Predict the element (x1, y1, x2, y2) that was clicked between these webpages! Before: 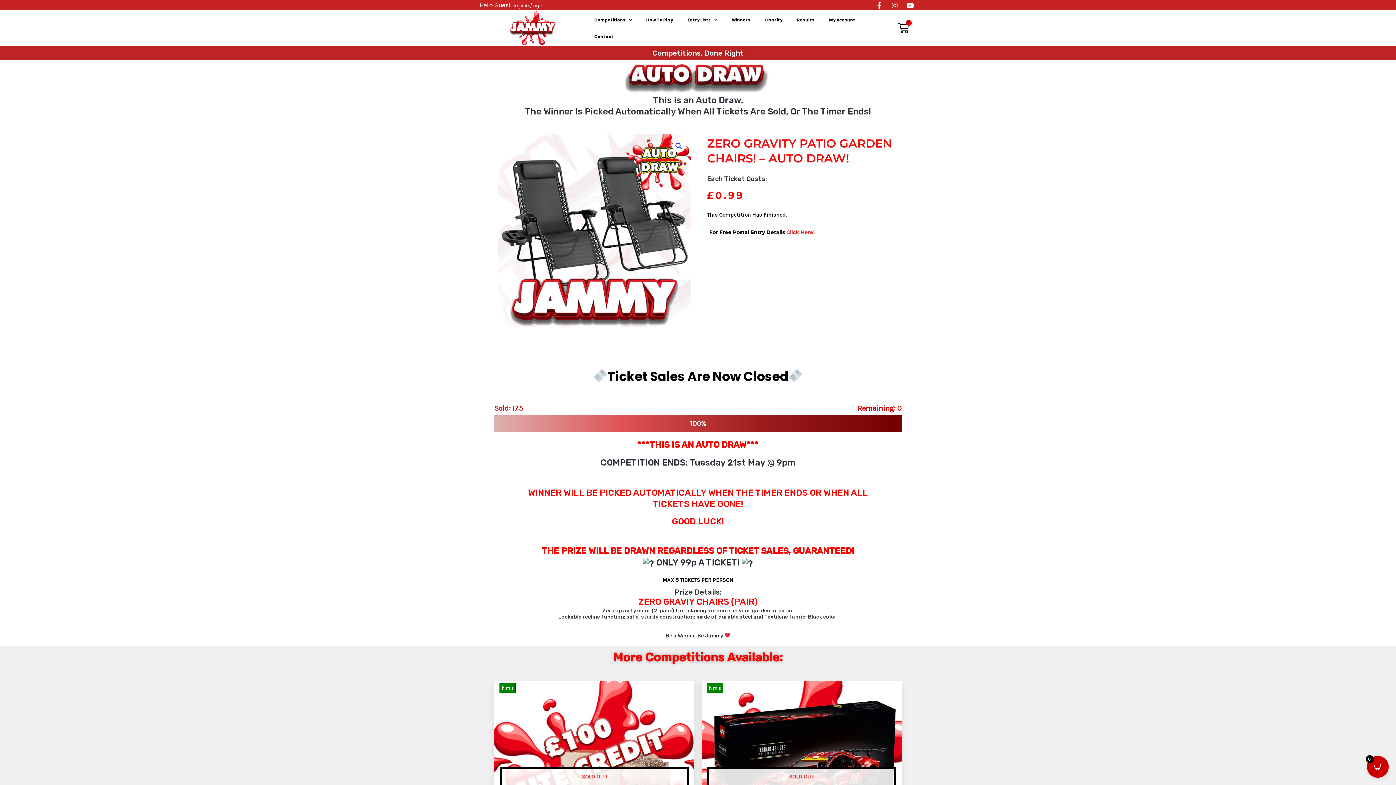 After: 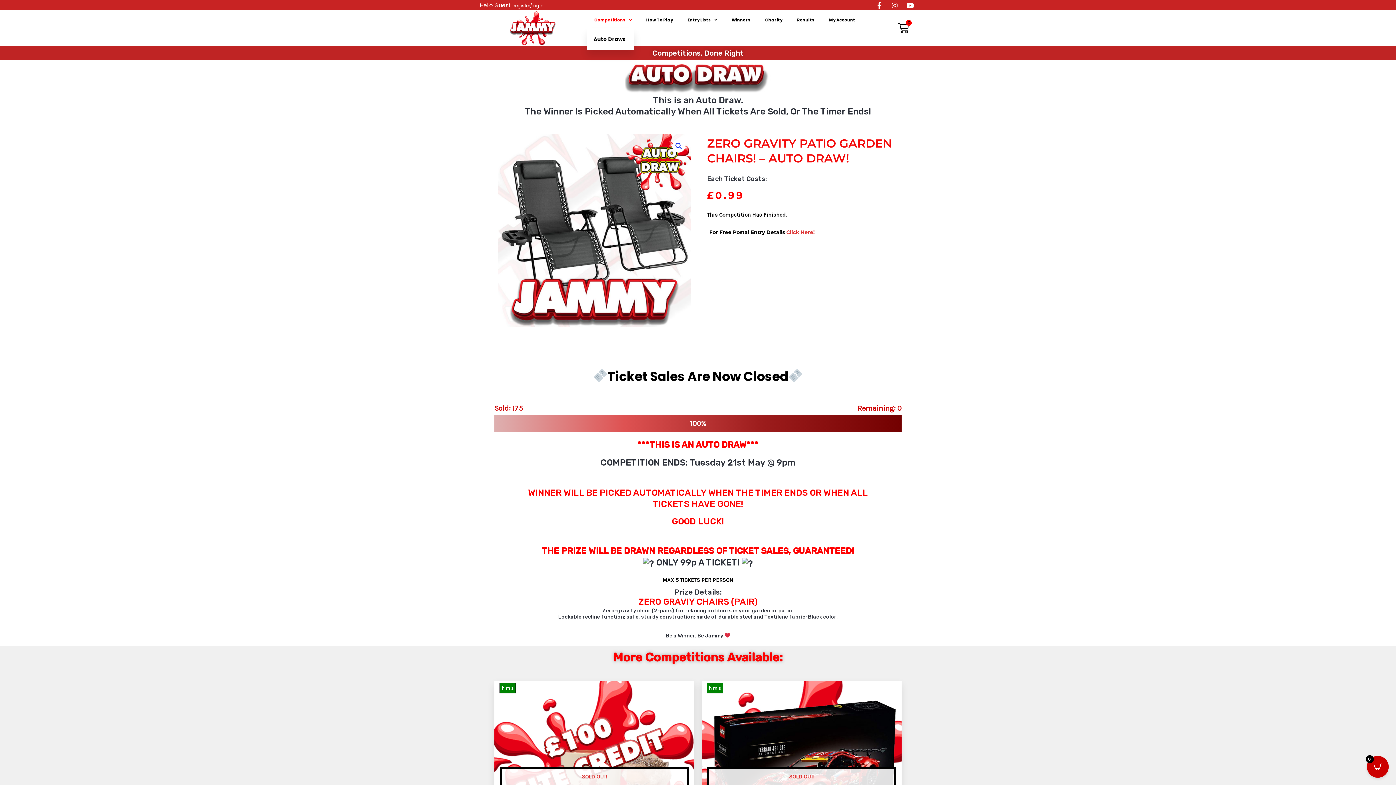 Action: bbox: (587, 11, 639, 28) label: Competitions